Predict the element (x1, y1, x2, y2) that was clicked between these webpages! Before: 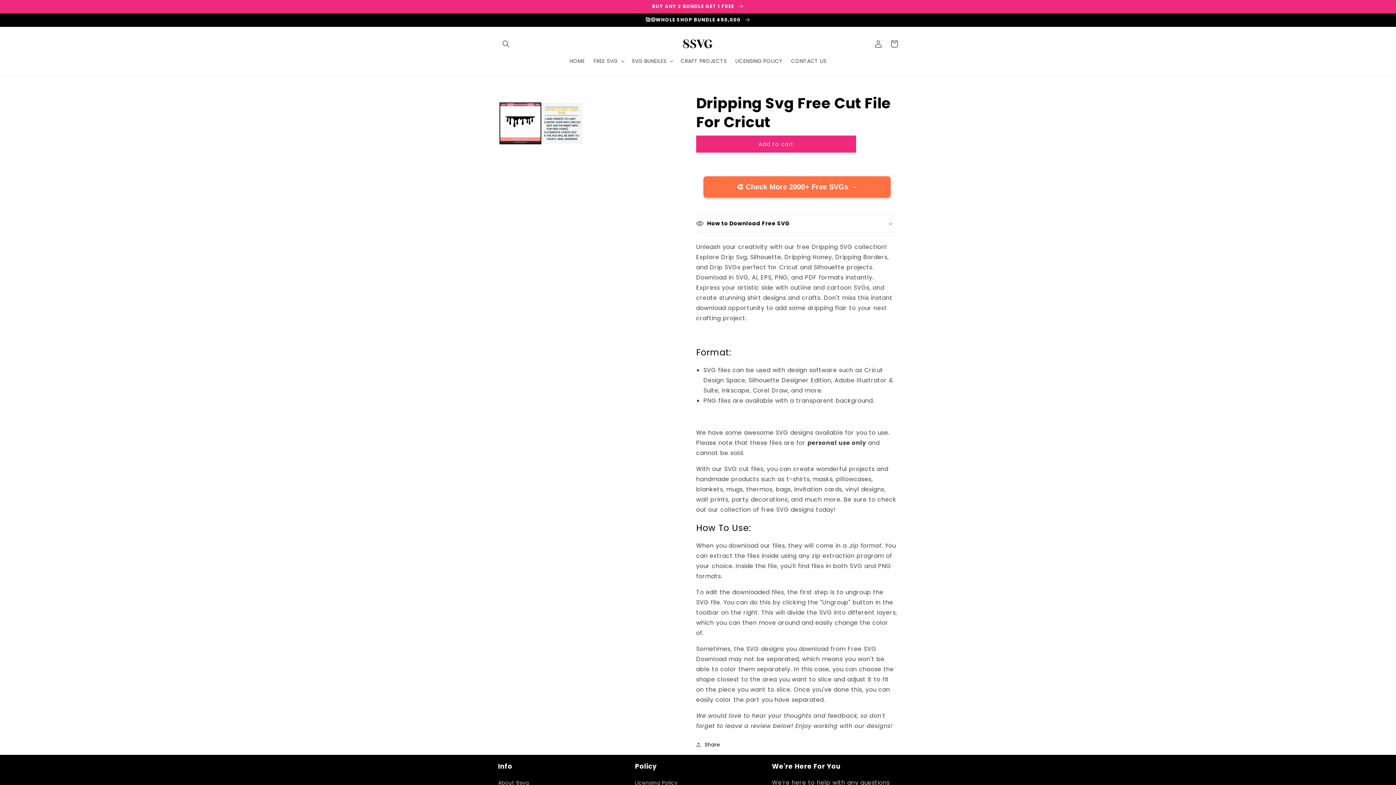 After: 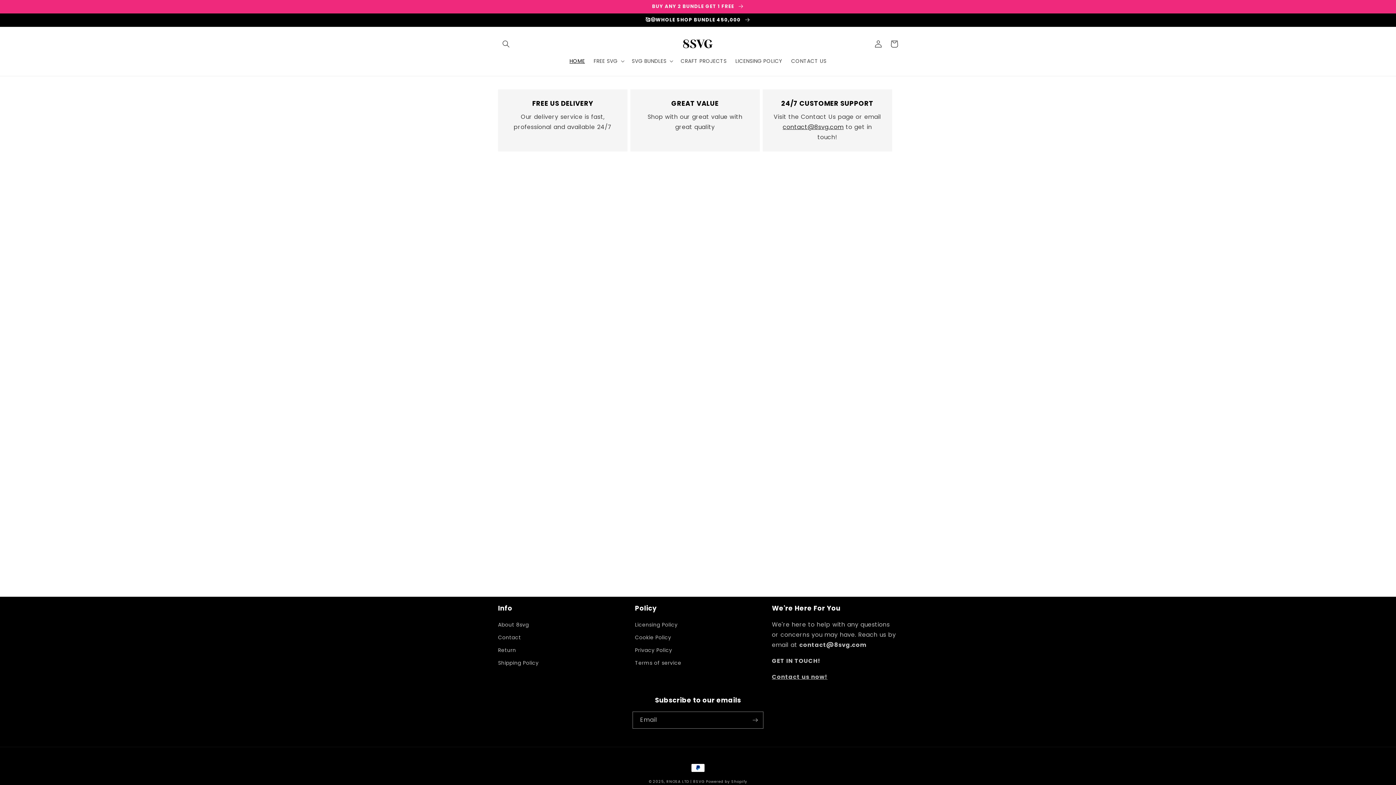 Action: label: HOME bbox: (565, 53, 589, 68)